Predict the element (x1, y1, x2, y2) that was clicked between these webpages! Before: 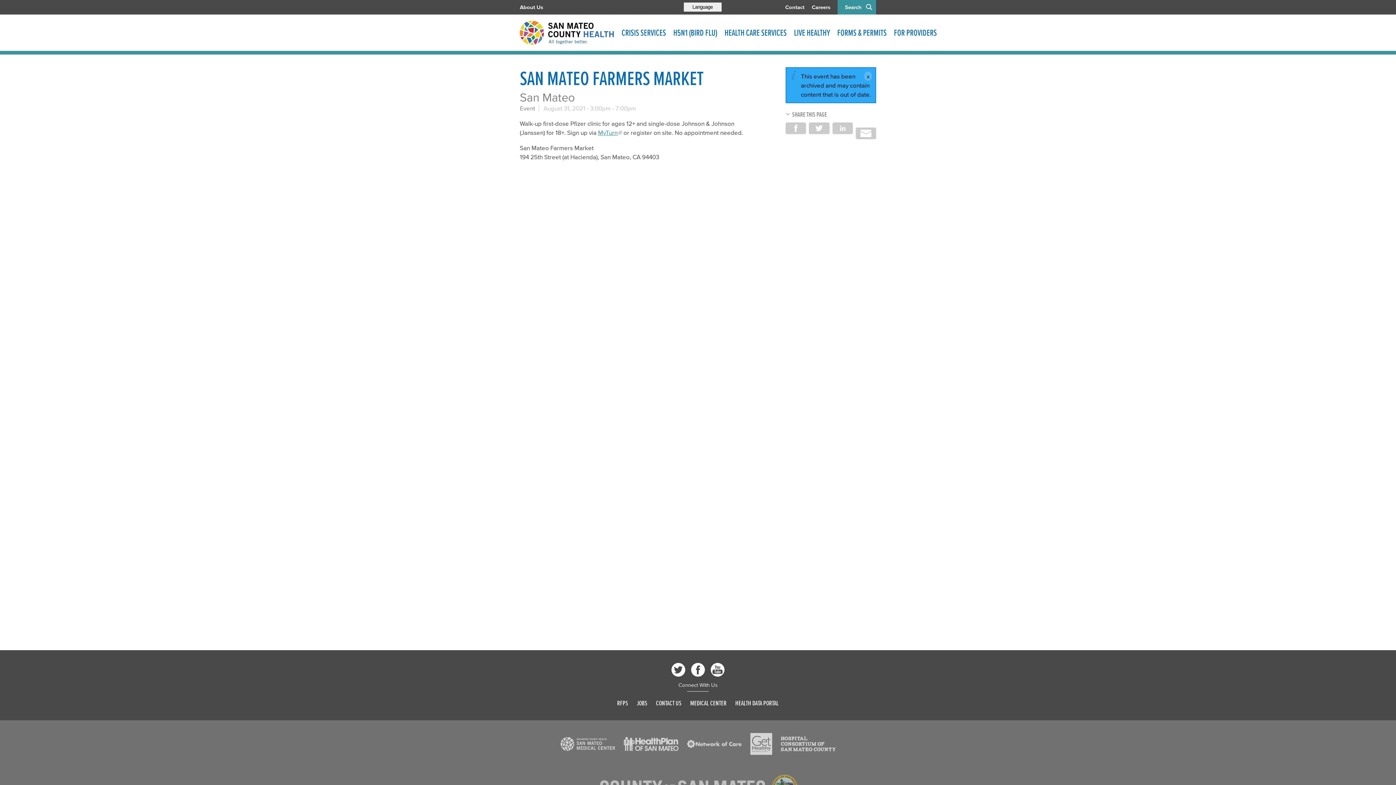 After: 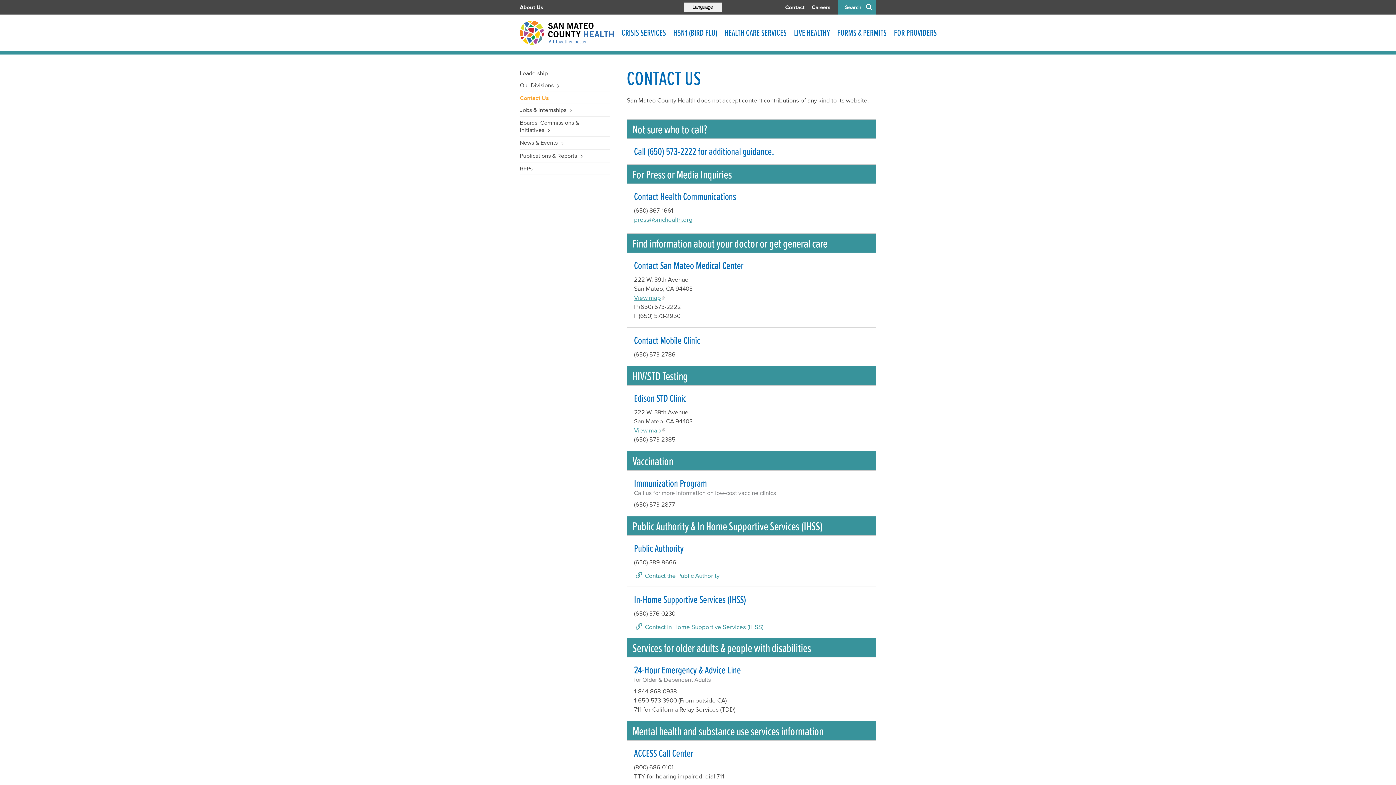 Action: bbox: (656, 699, 681, 708) label: CONTACT US